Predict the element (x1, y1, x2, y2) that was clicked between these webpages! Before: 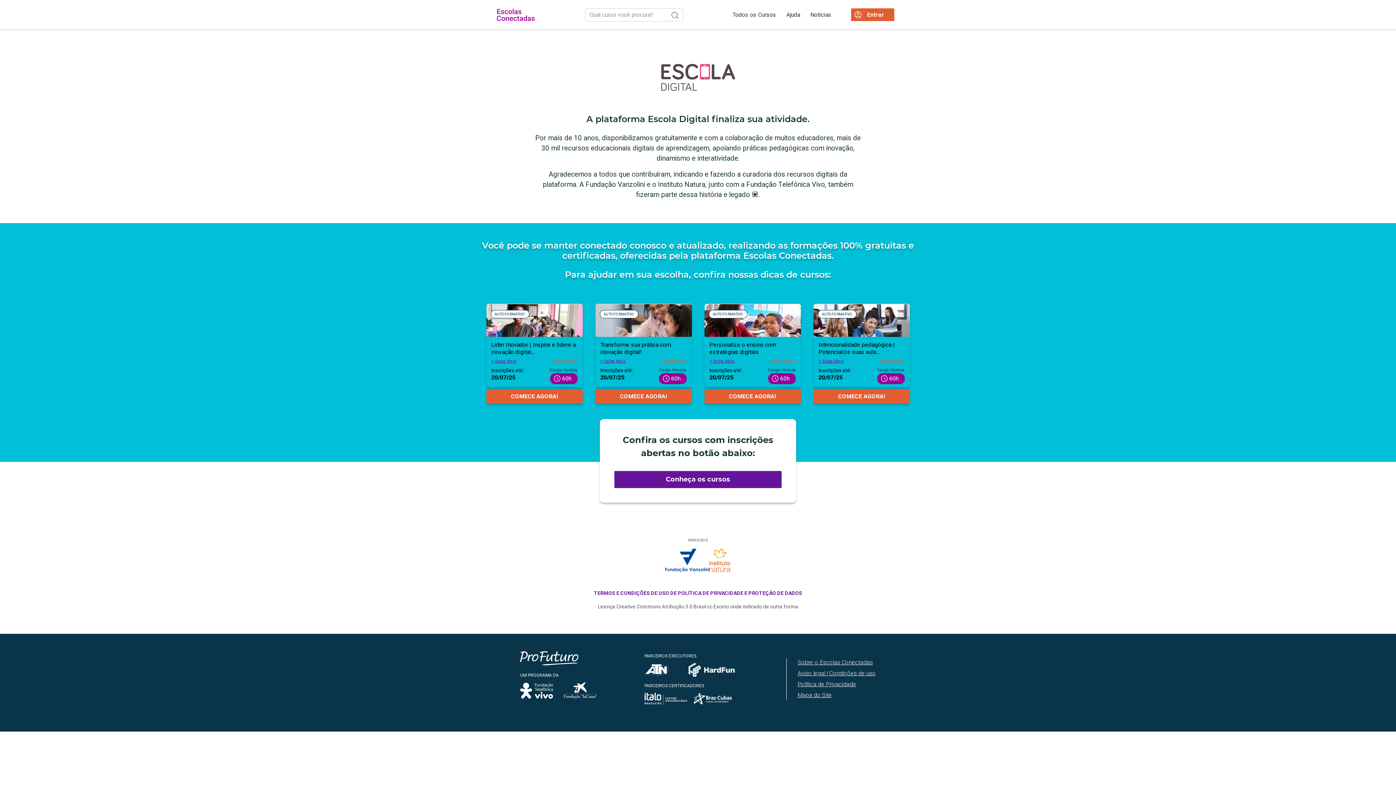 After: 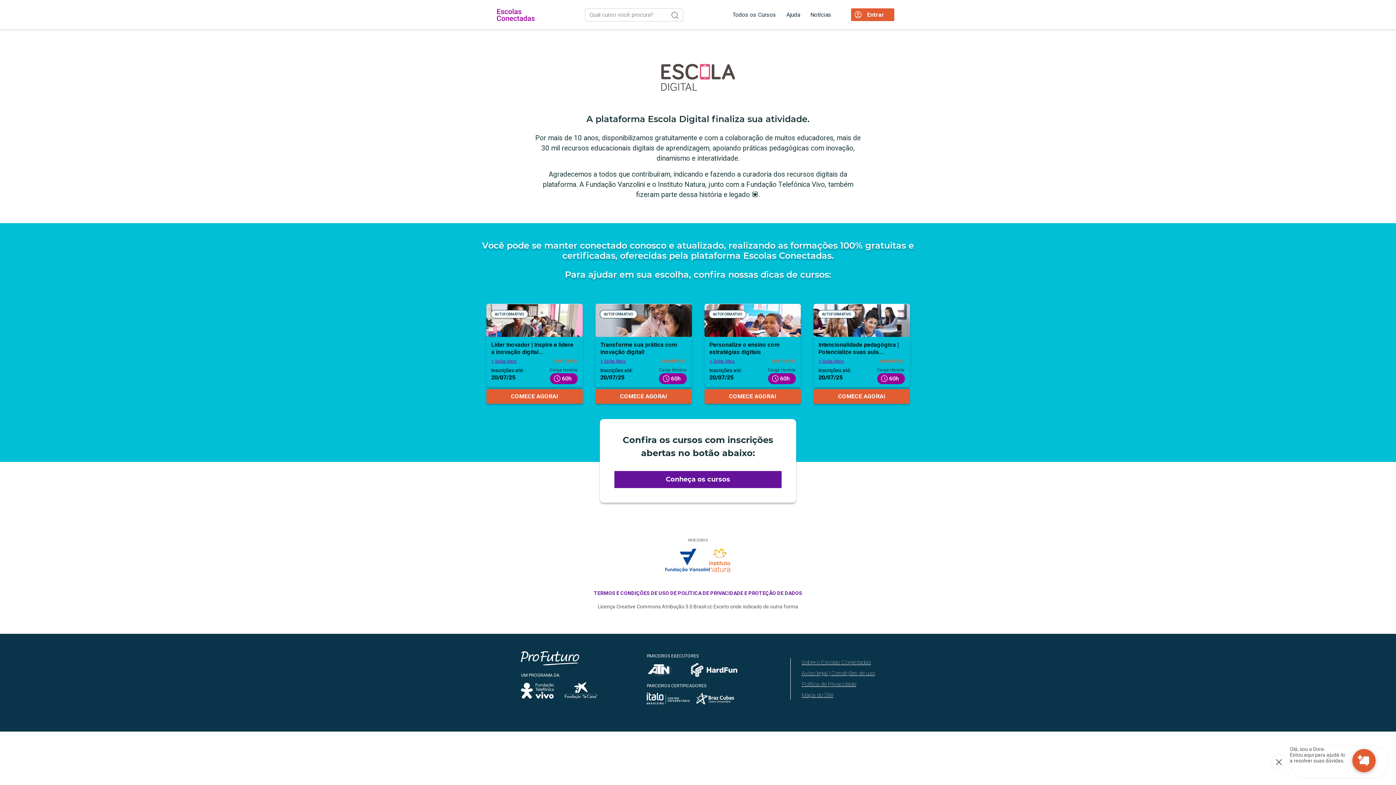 Action: label:   bbox: (644, 666, 675, 673)